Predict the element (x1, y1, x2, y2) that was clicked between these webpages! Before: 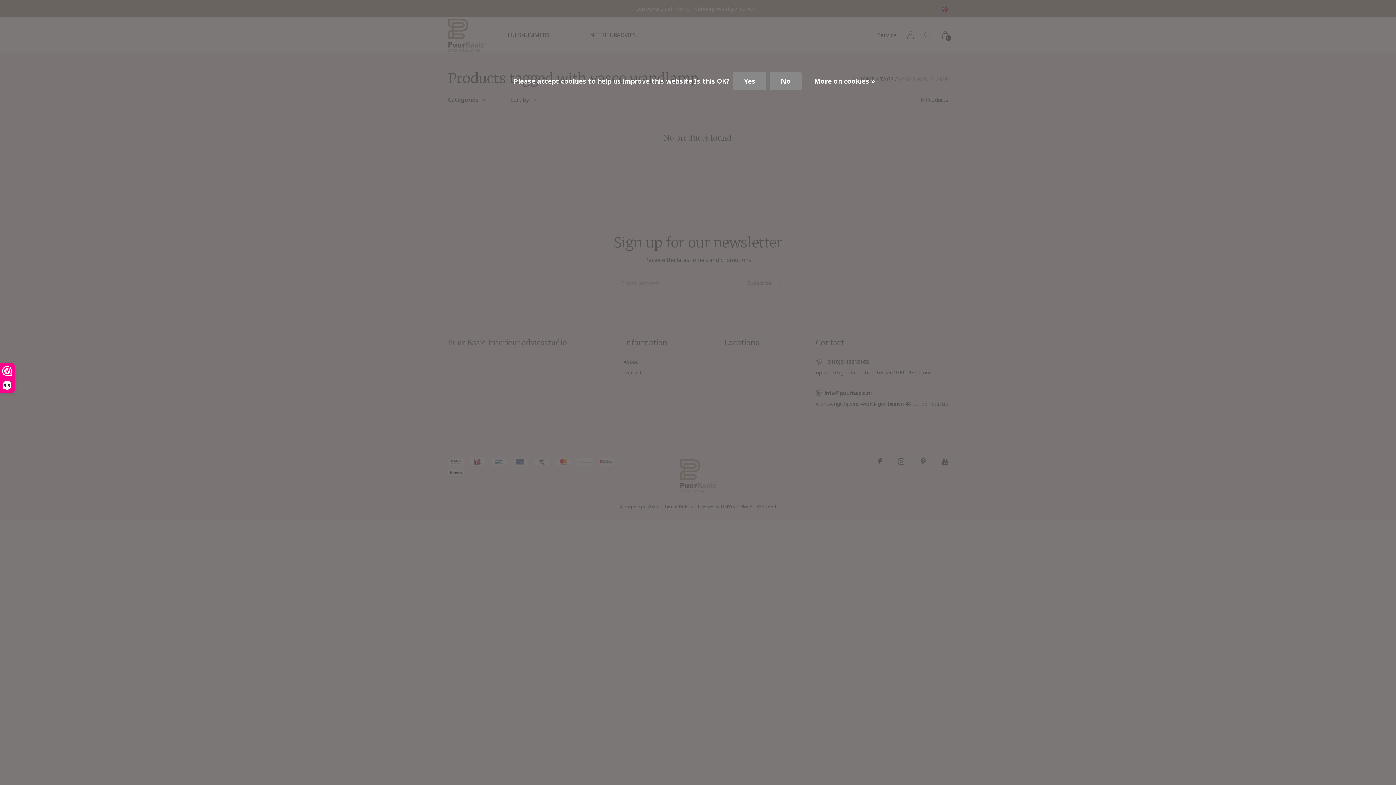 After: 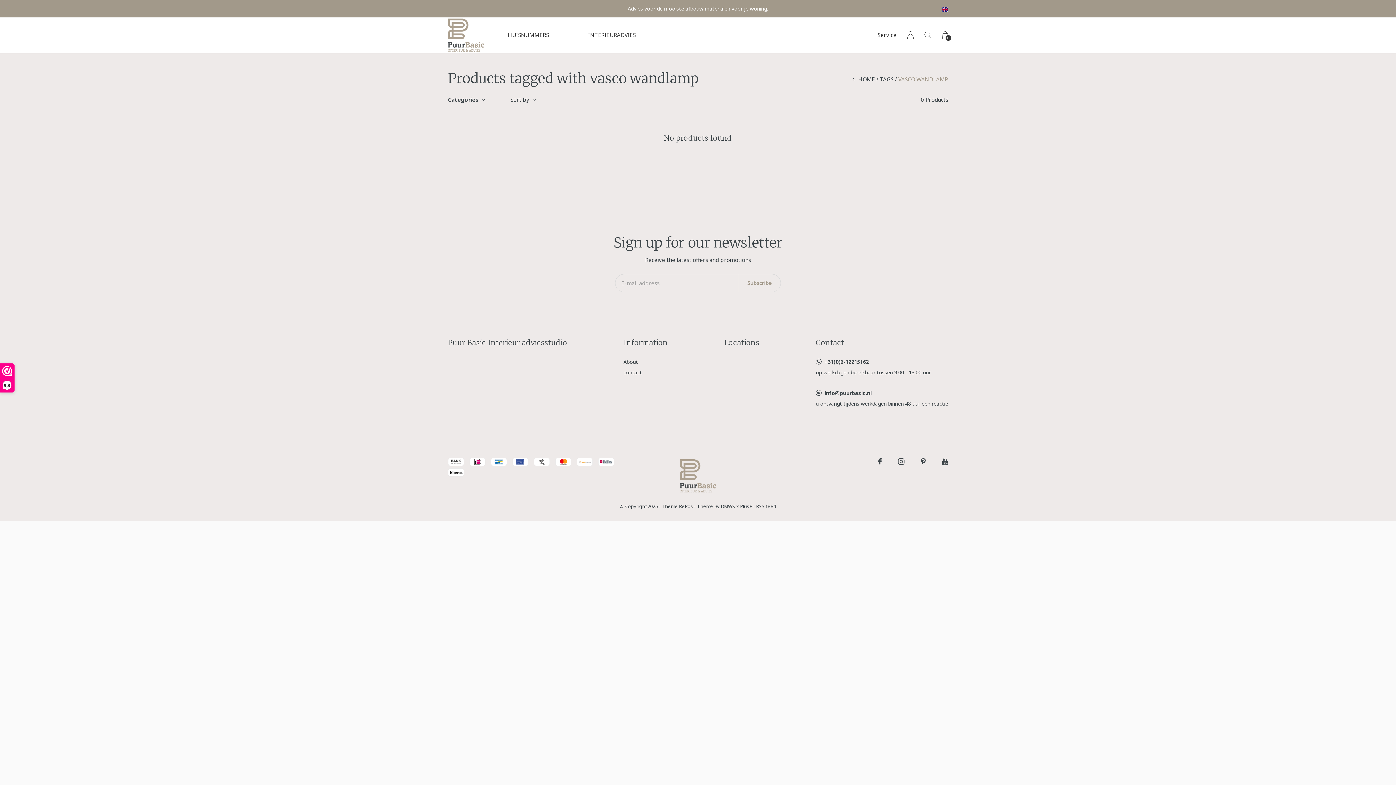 Action: label: Yes bbox: (733, 72, 766, 90)